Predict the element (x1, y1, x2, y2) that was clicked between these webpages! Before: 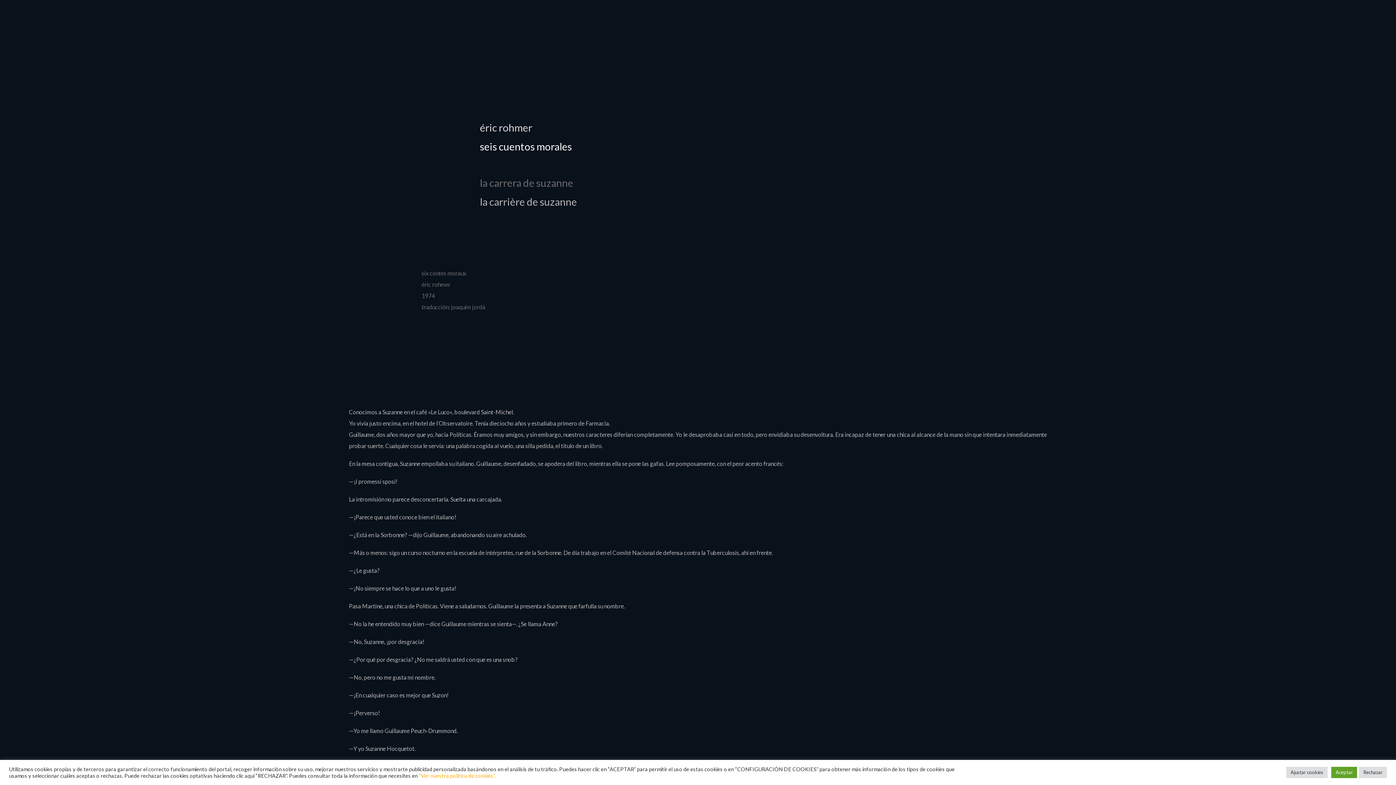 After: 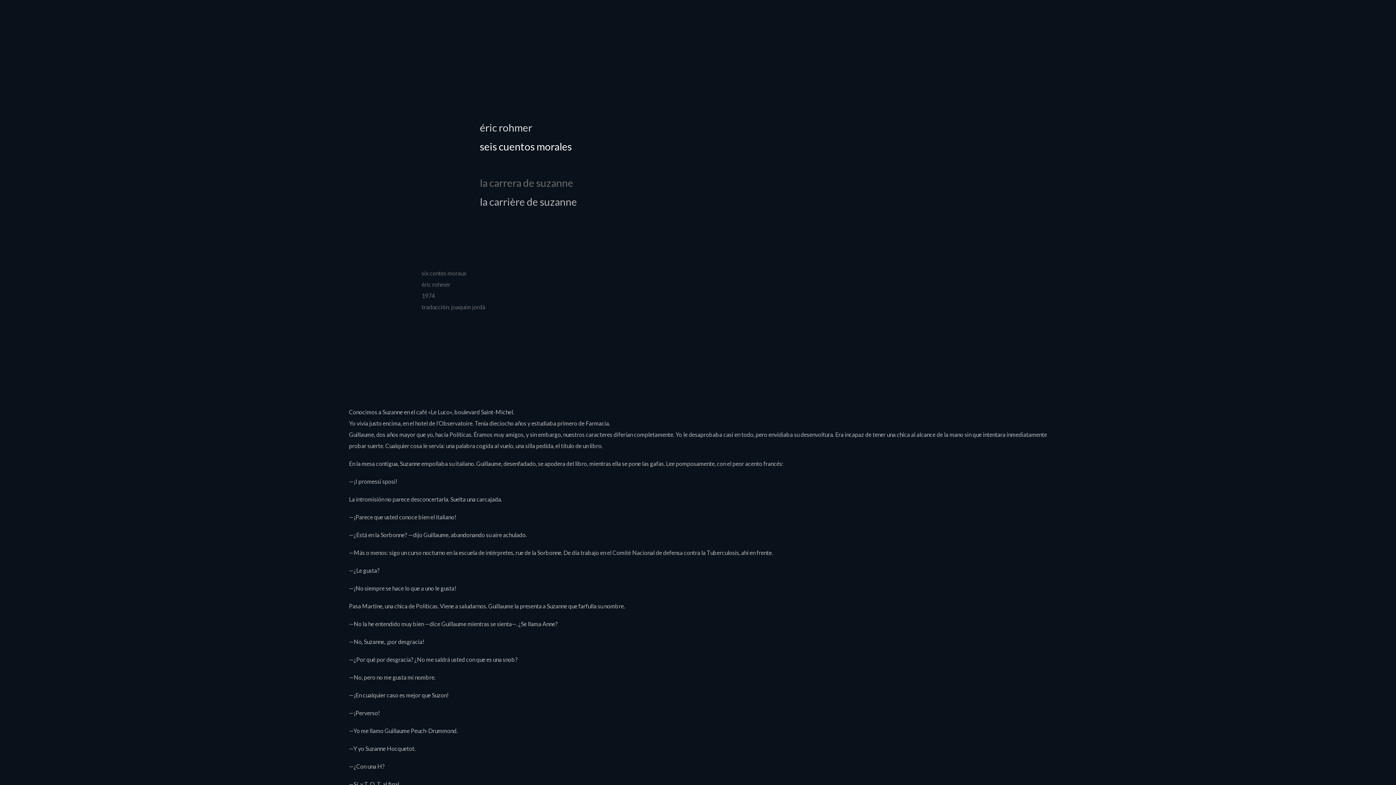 Action: label: Rechazar bbox: (1359, 767, 1387, 778)